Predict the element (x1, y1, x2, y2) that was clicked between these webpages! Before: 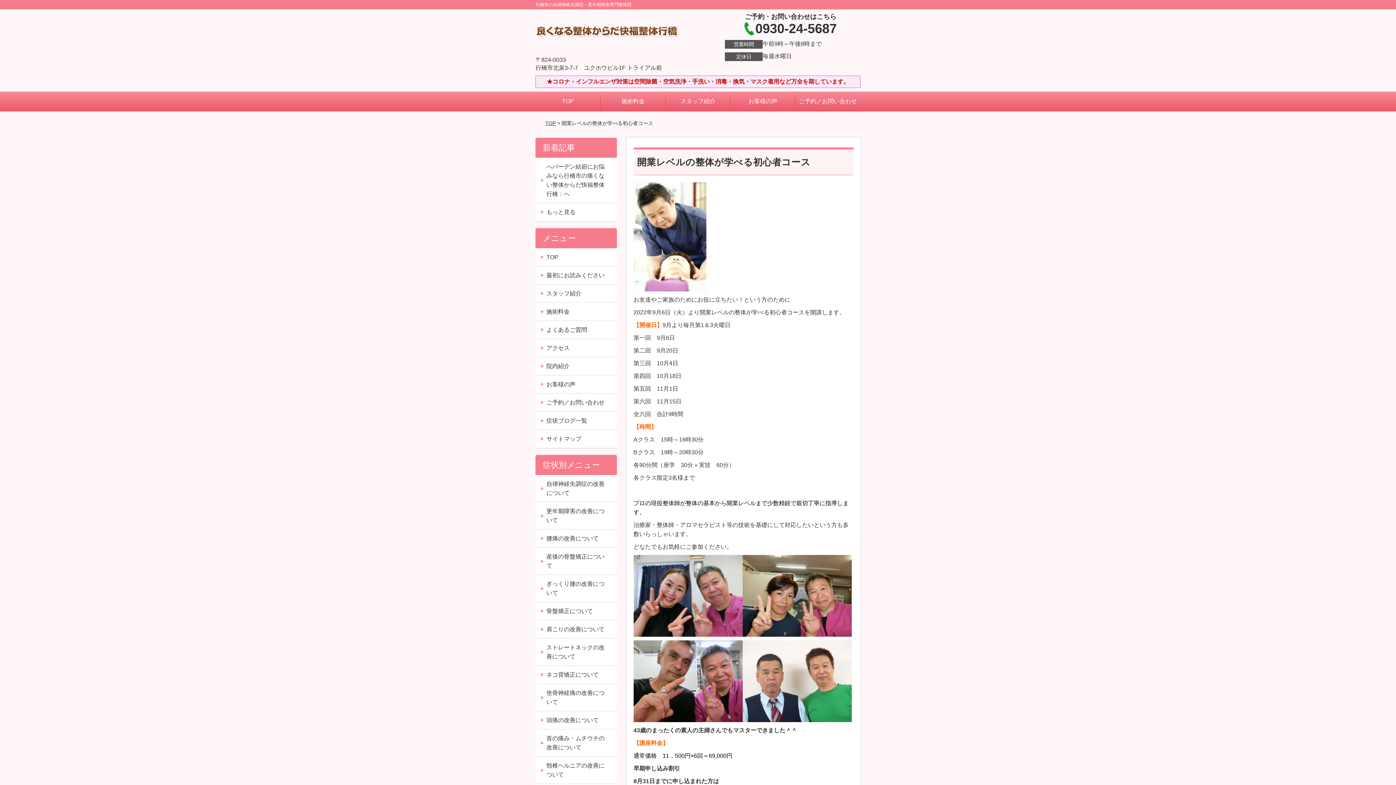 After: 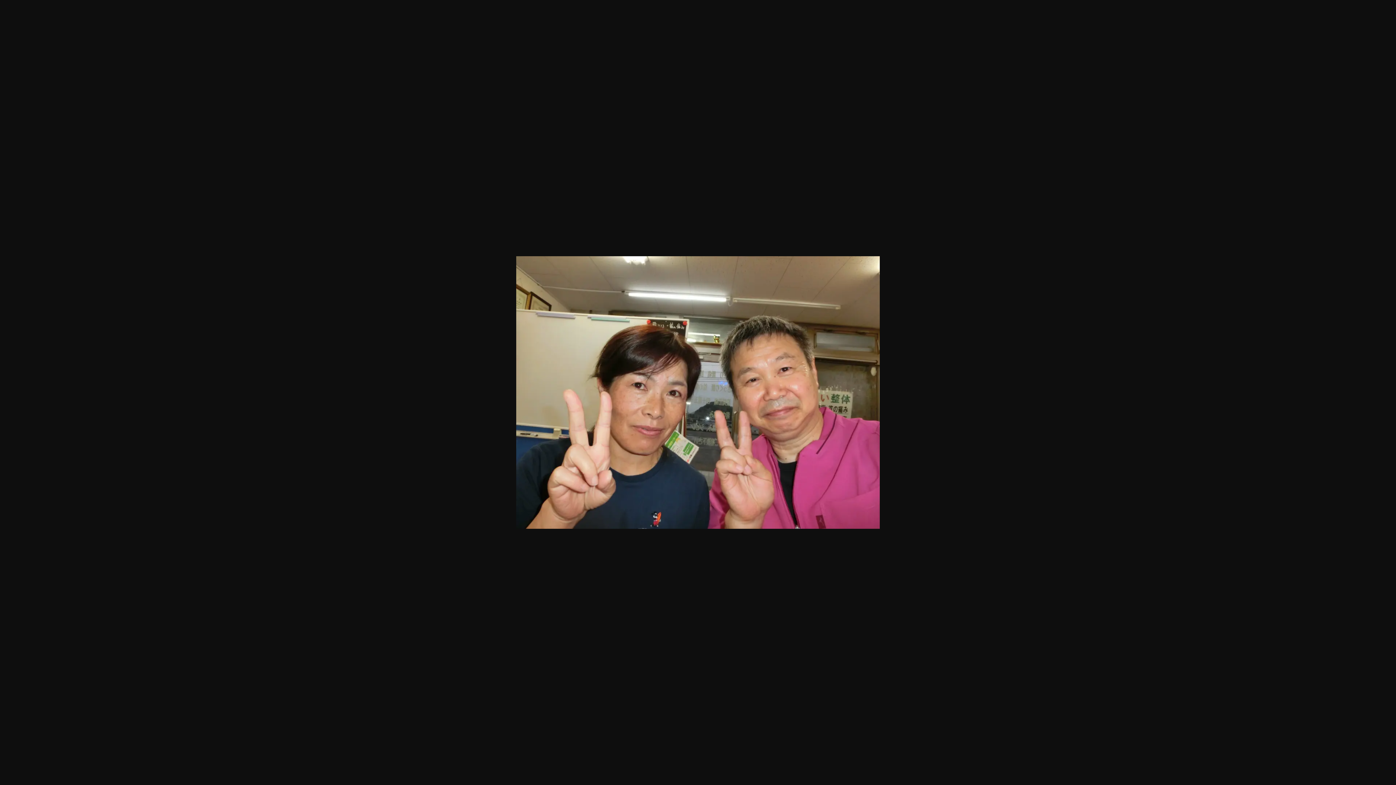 Action: bbox: (742, 556, 851, 562)